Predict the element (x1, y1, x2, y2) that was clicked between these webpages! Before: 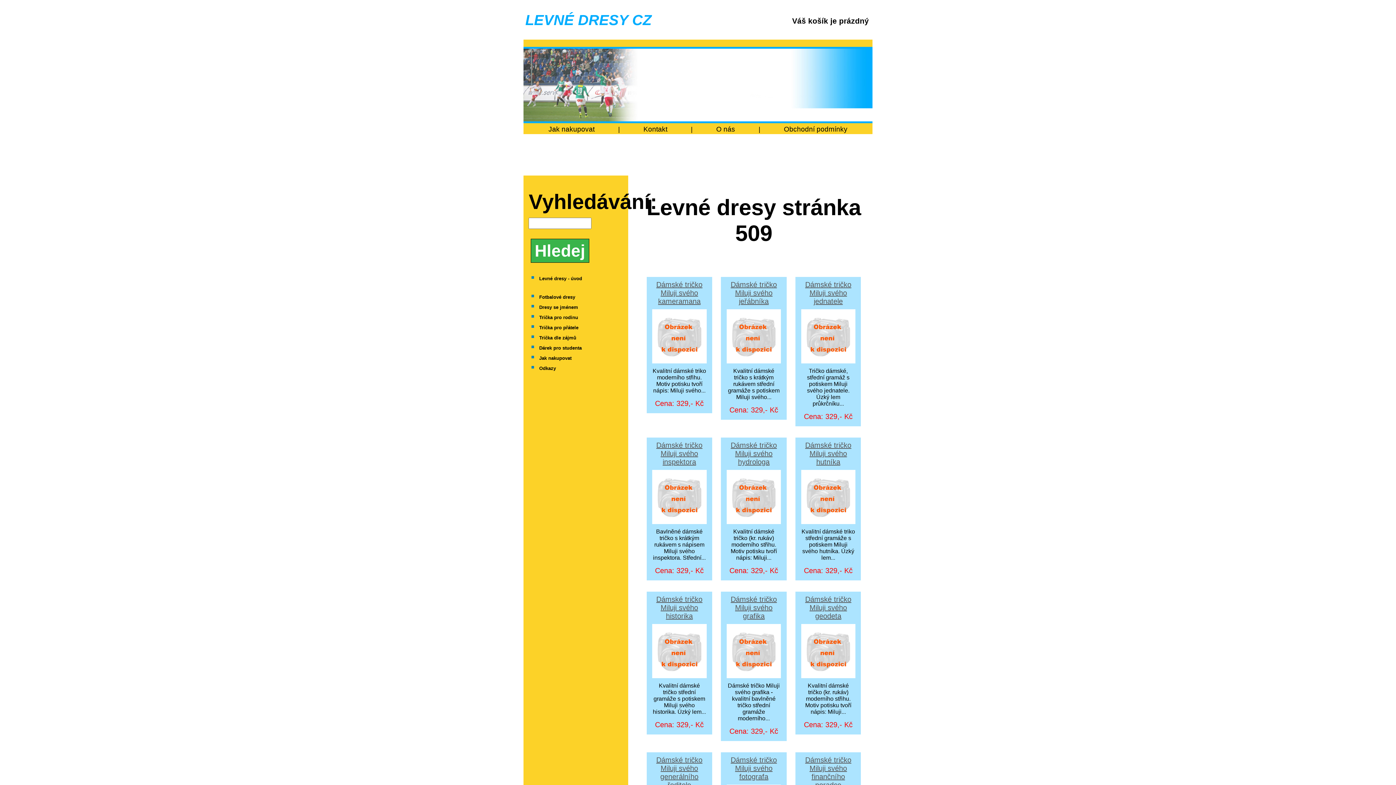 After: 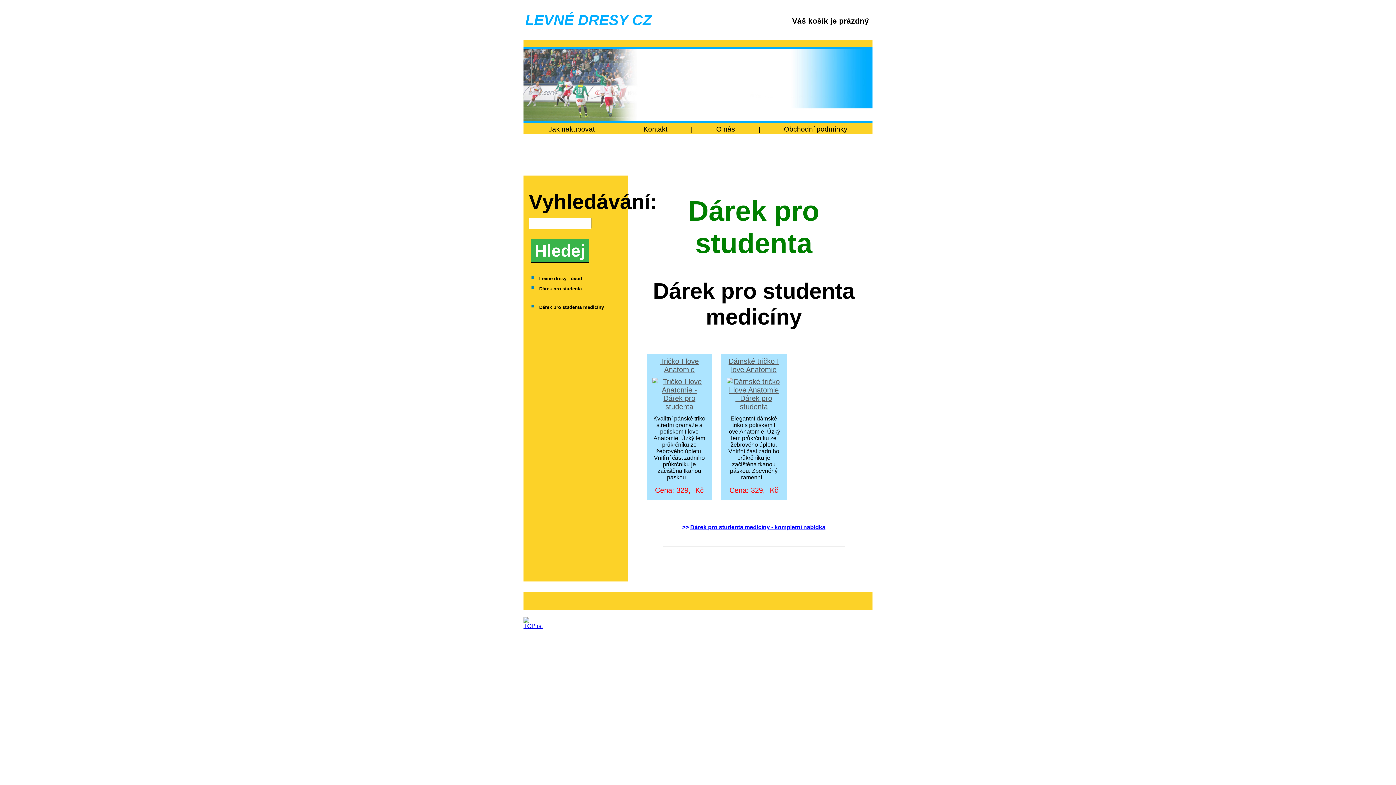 Action: label: Dárek pro studenta bbox: (539, 345, 581, 351)